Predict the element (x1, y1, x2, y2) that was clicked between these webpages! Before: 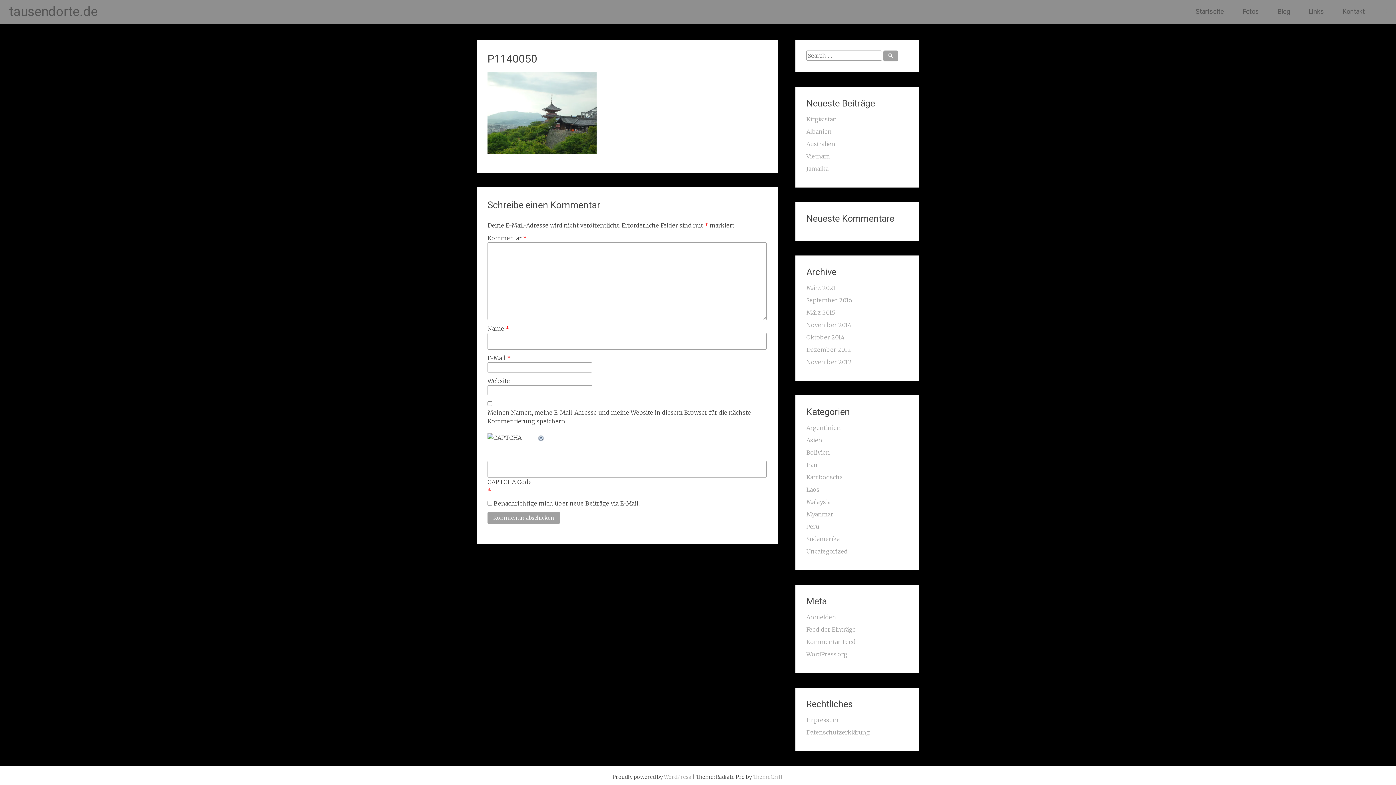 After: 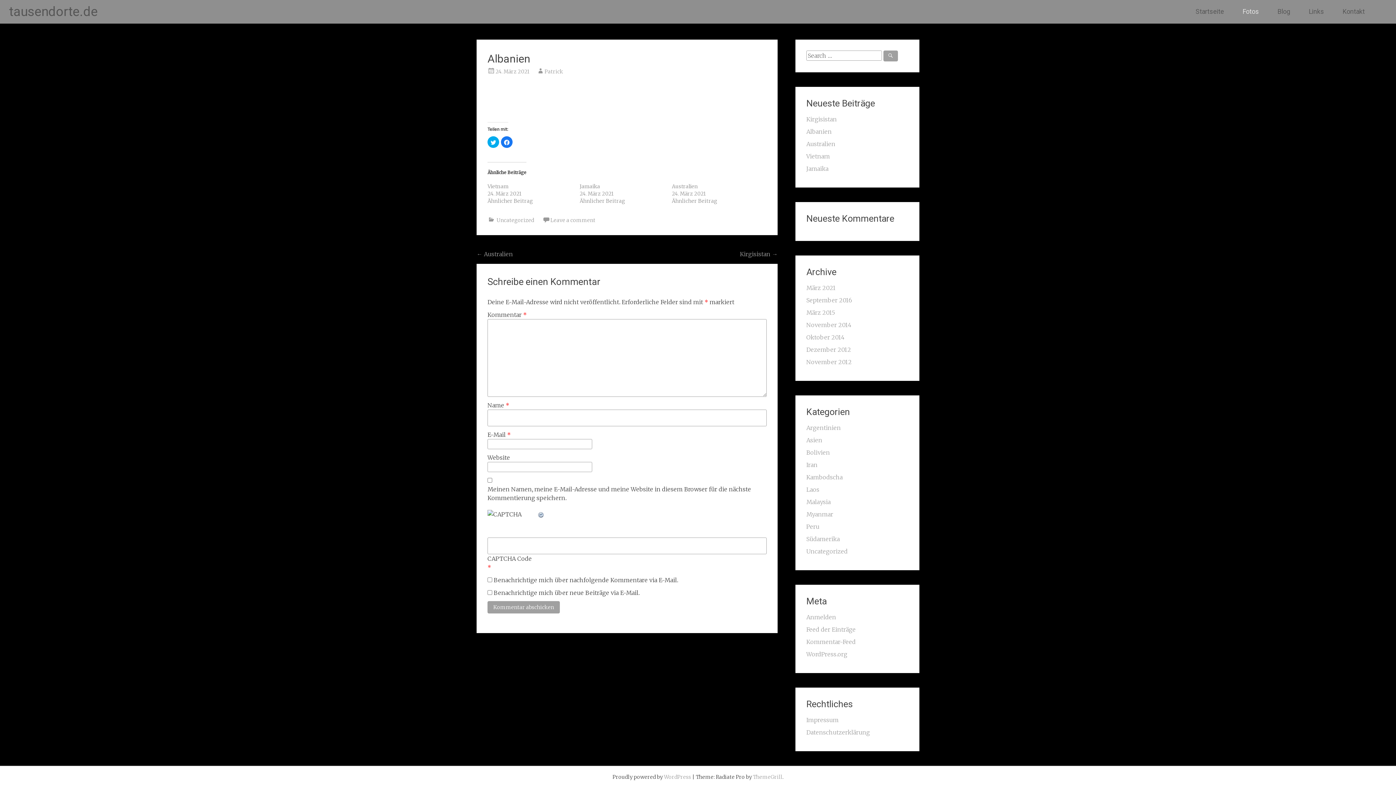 Action: label: Albanien bbox: (806, 128, 831, 135)